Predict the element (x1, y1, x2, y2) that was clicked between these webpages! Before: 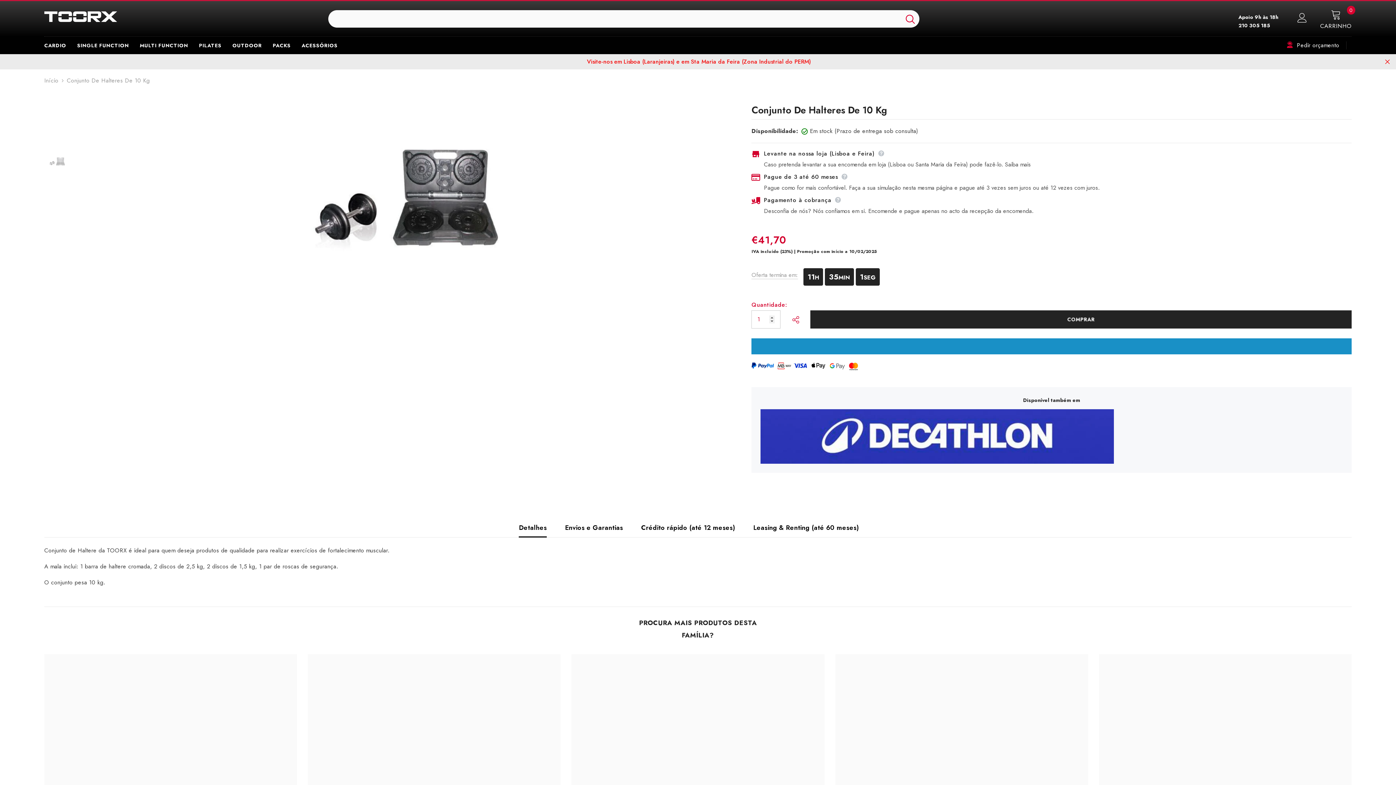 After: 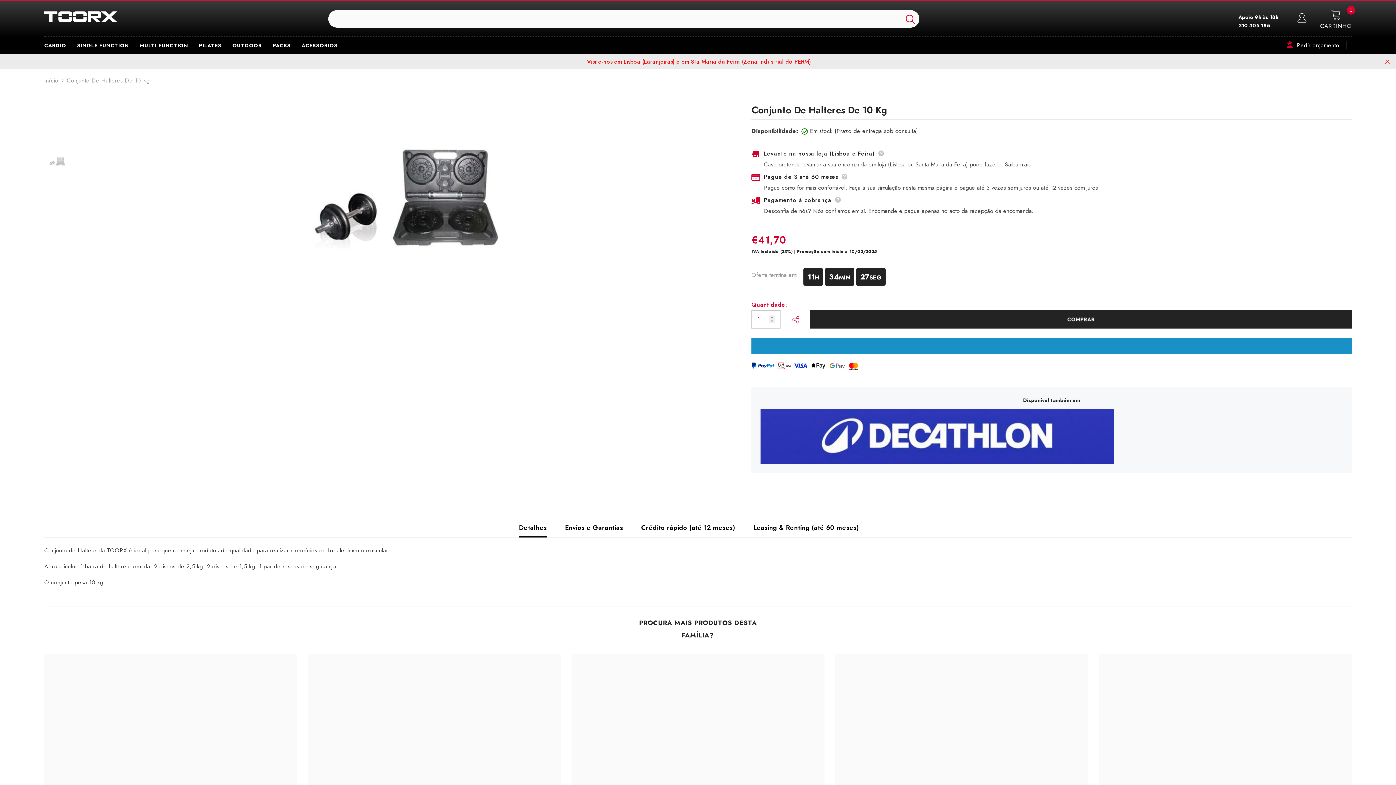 Action: bbox: (519, 518, 546, 537) label: Detalhes